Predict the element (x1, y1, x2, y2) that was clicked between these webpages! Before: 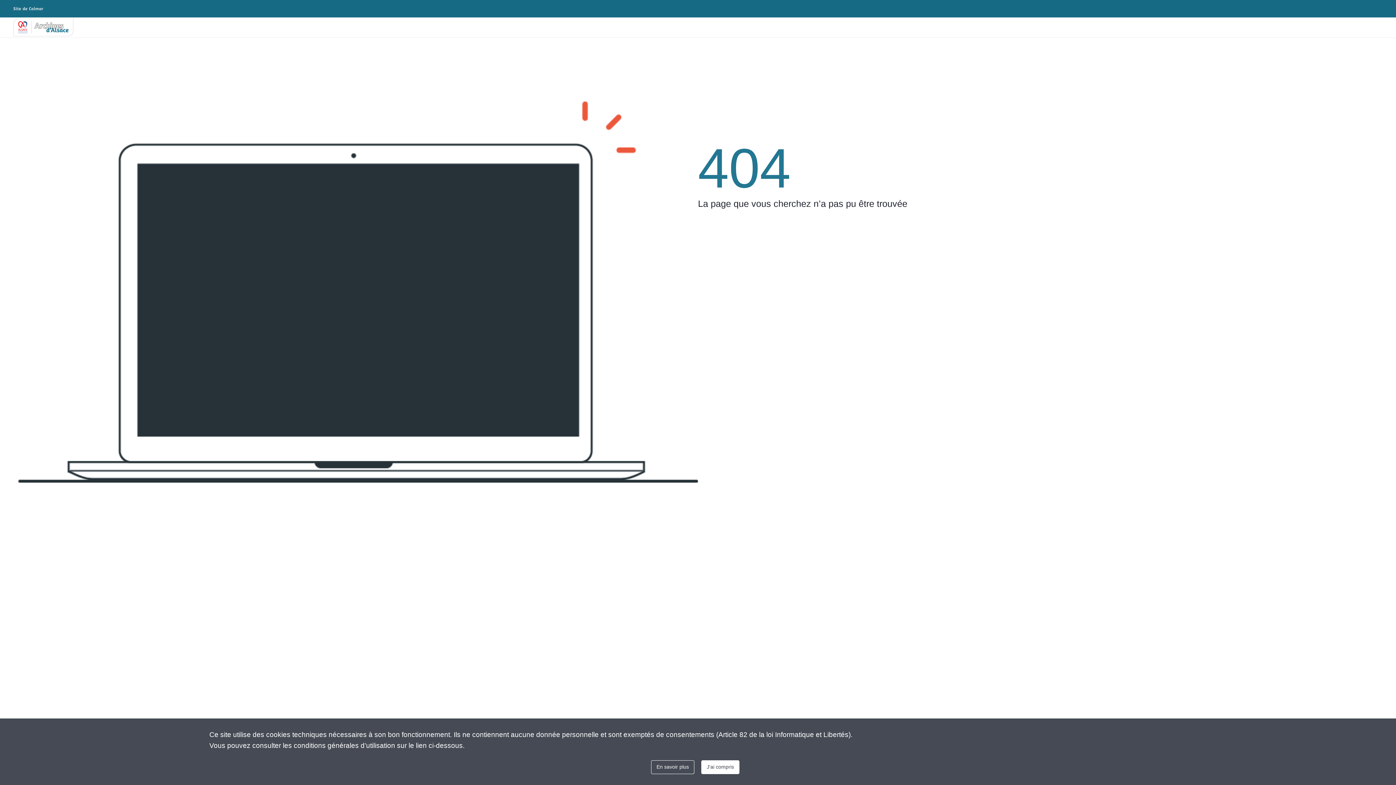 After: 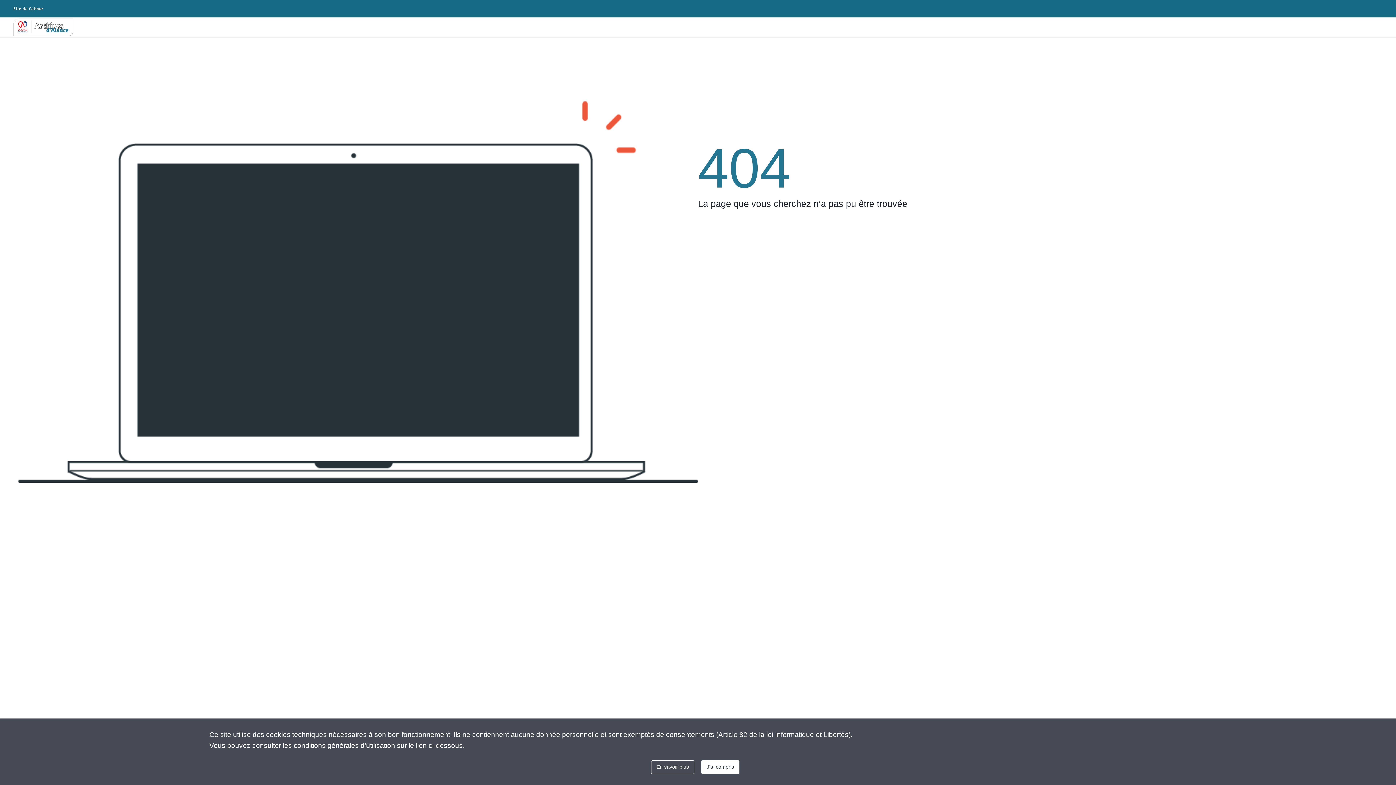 Action: label: En savoir plus bbox: (651, 751, 700, 774)